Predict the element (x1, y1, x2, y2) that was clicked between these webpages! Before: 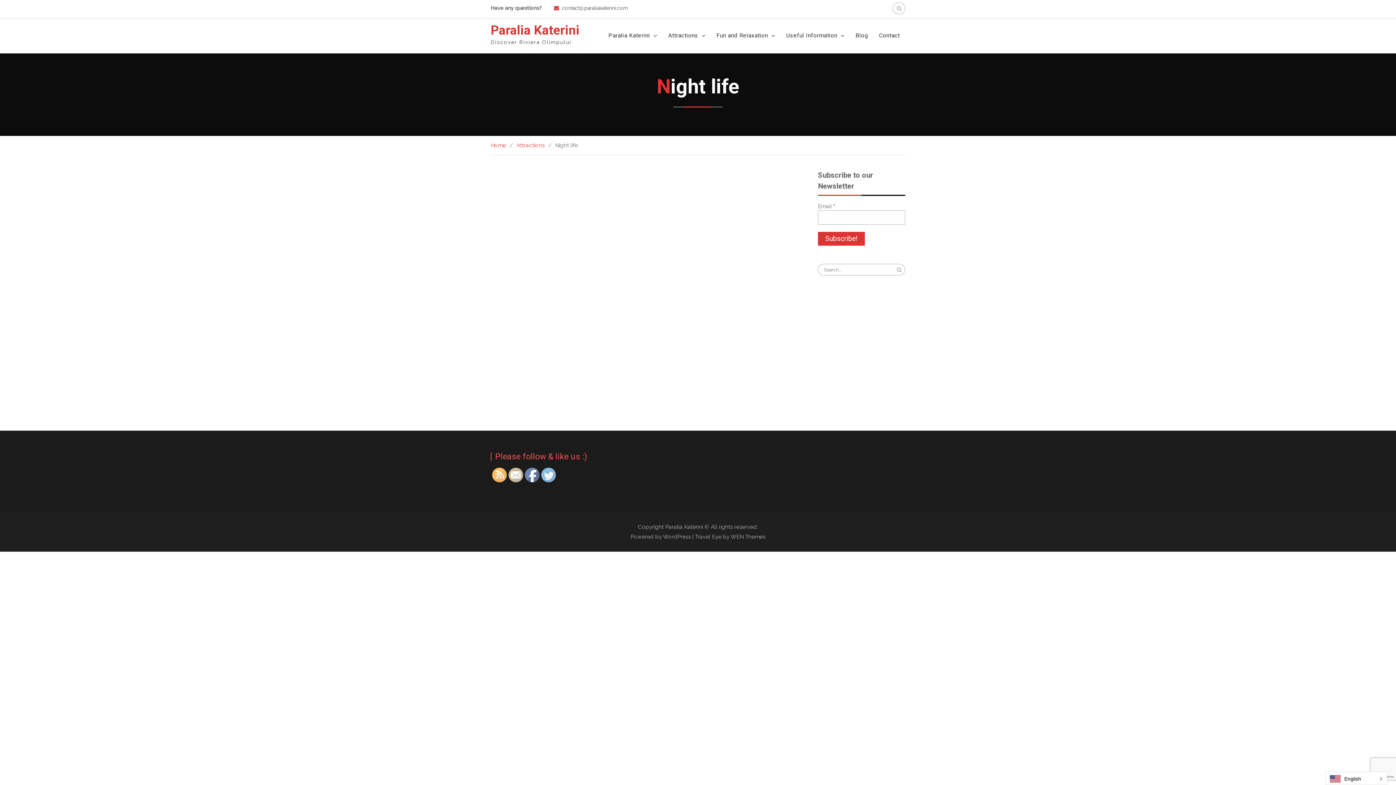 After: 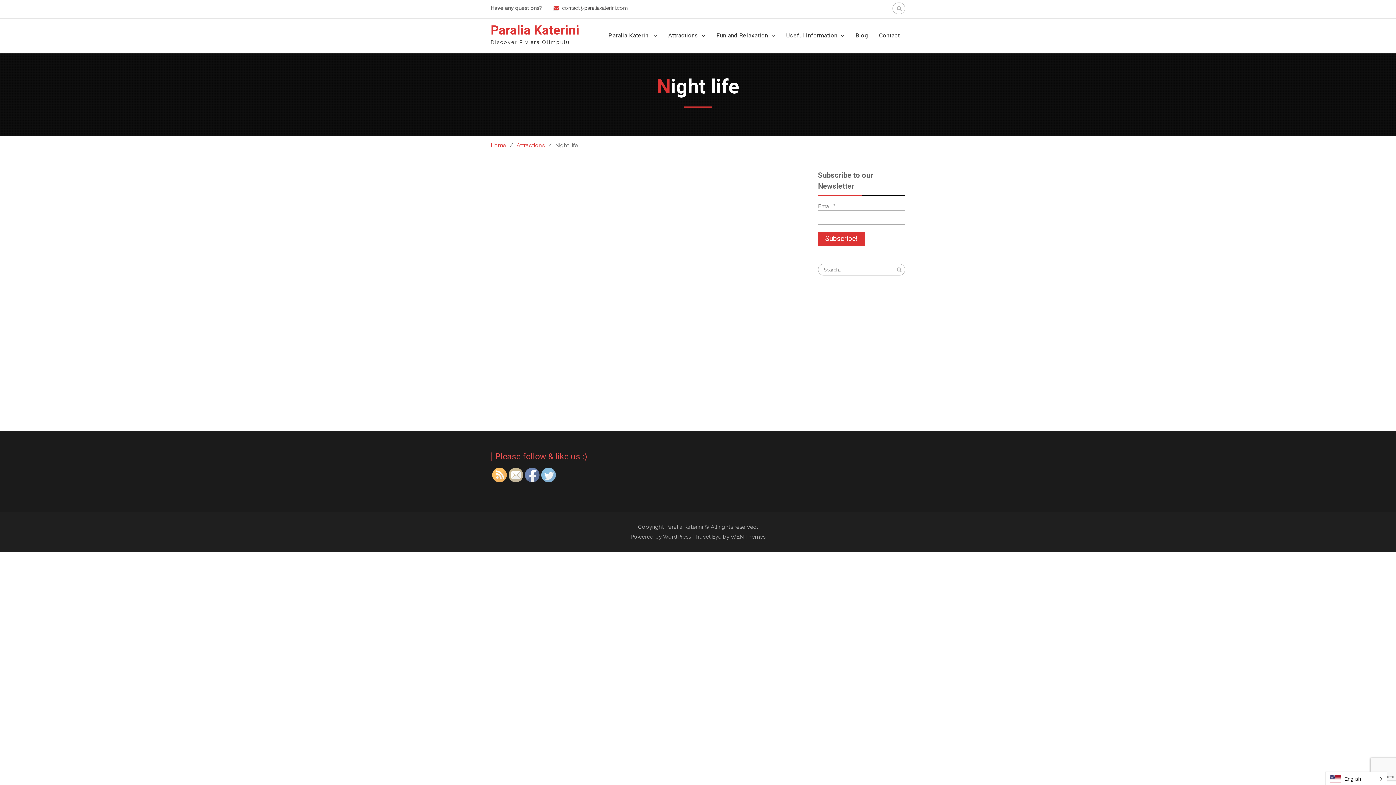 Action: bbox: (509, 468, 523, 484)